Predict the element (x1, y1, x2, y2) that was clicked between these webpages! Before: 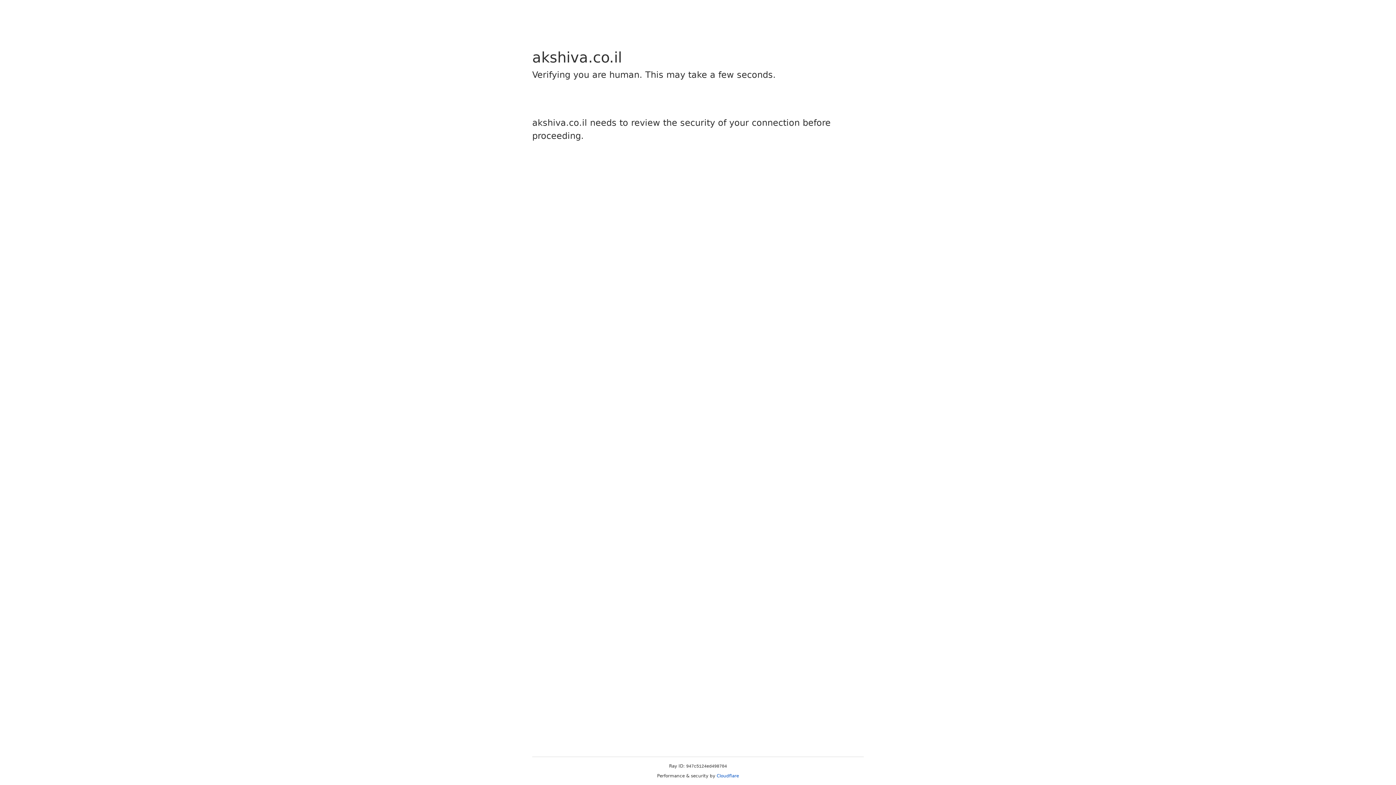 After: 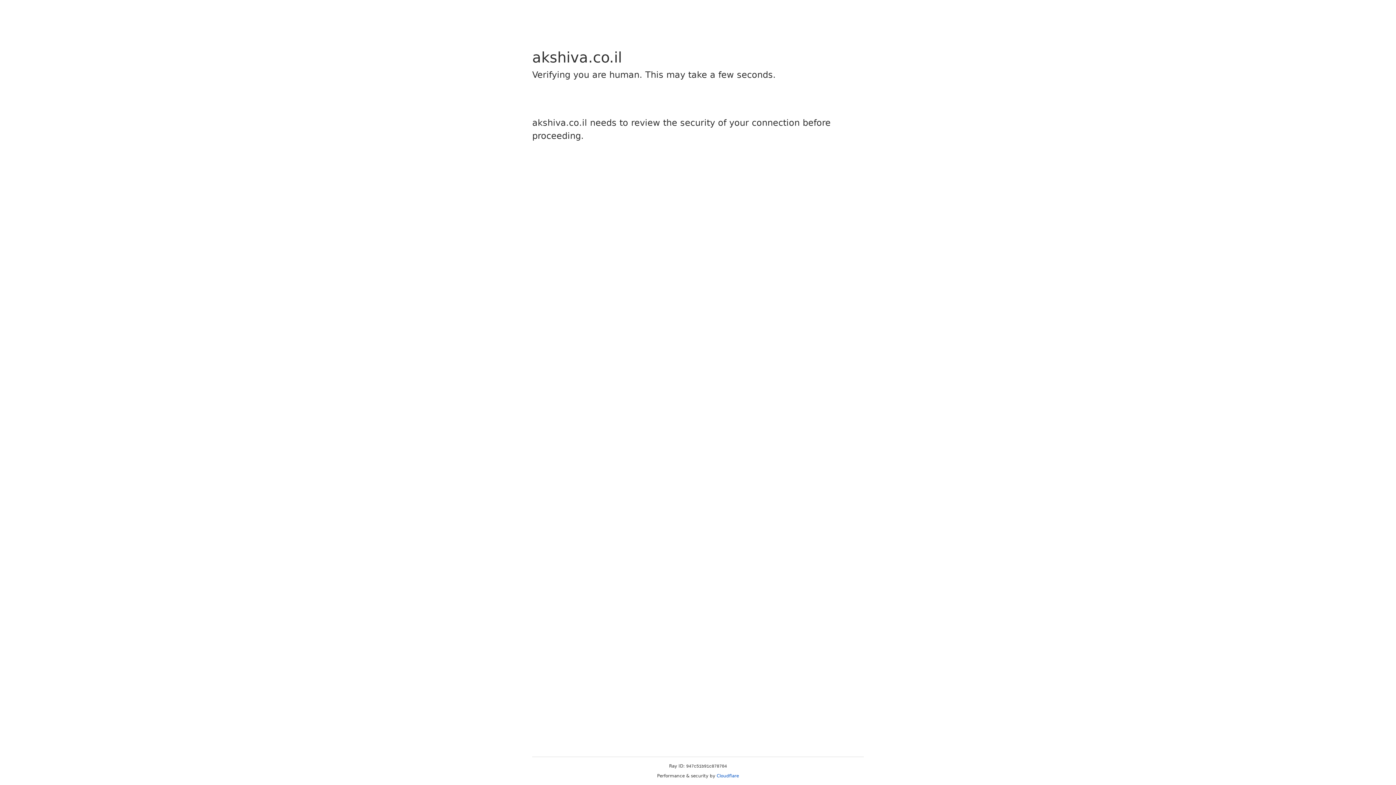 Action: bbox: (716, 773, 739, 778) label: Cloudflare